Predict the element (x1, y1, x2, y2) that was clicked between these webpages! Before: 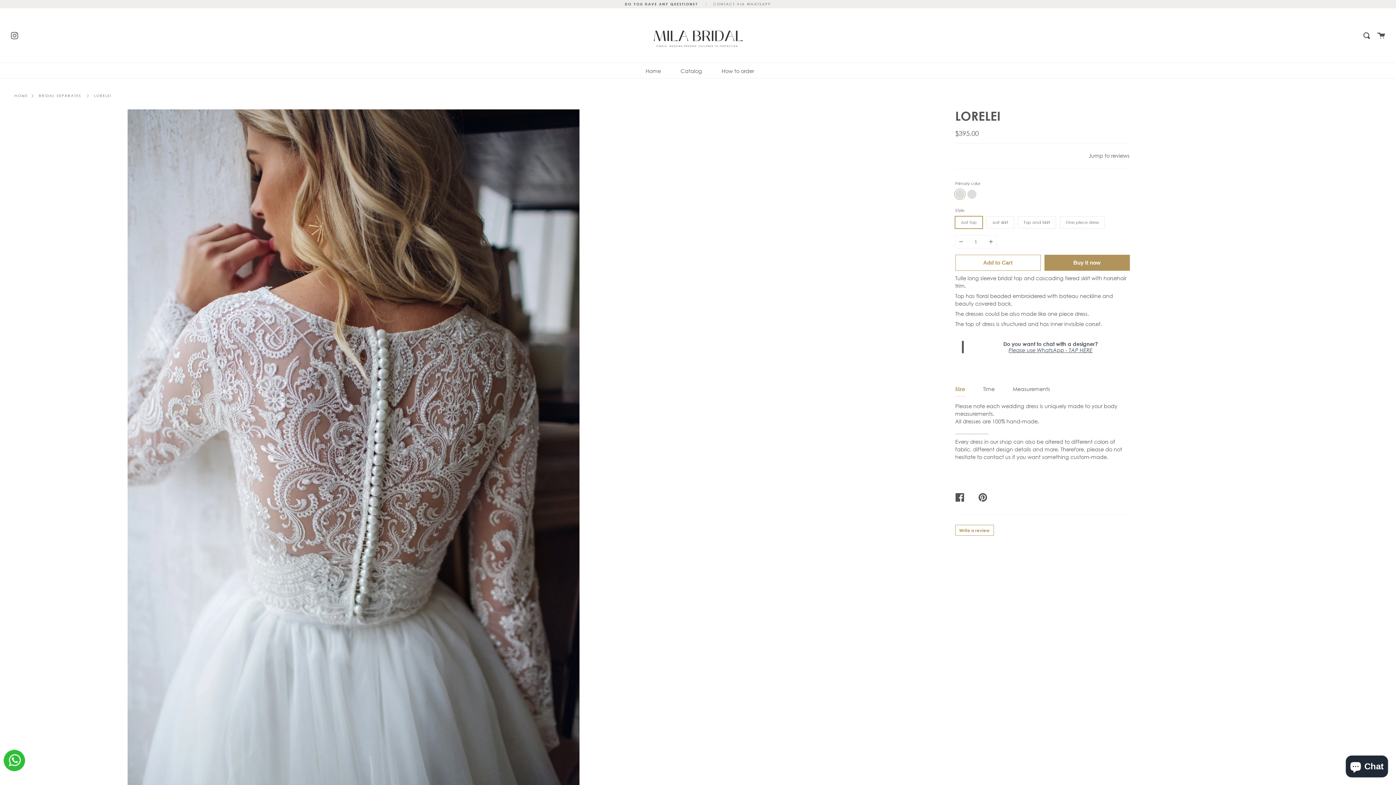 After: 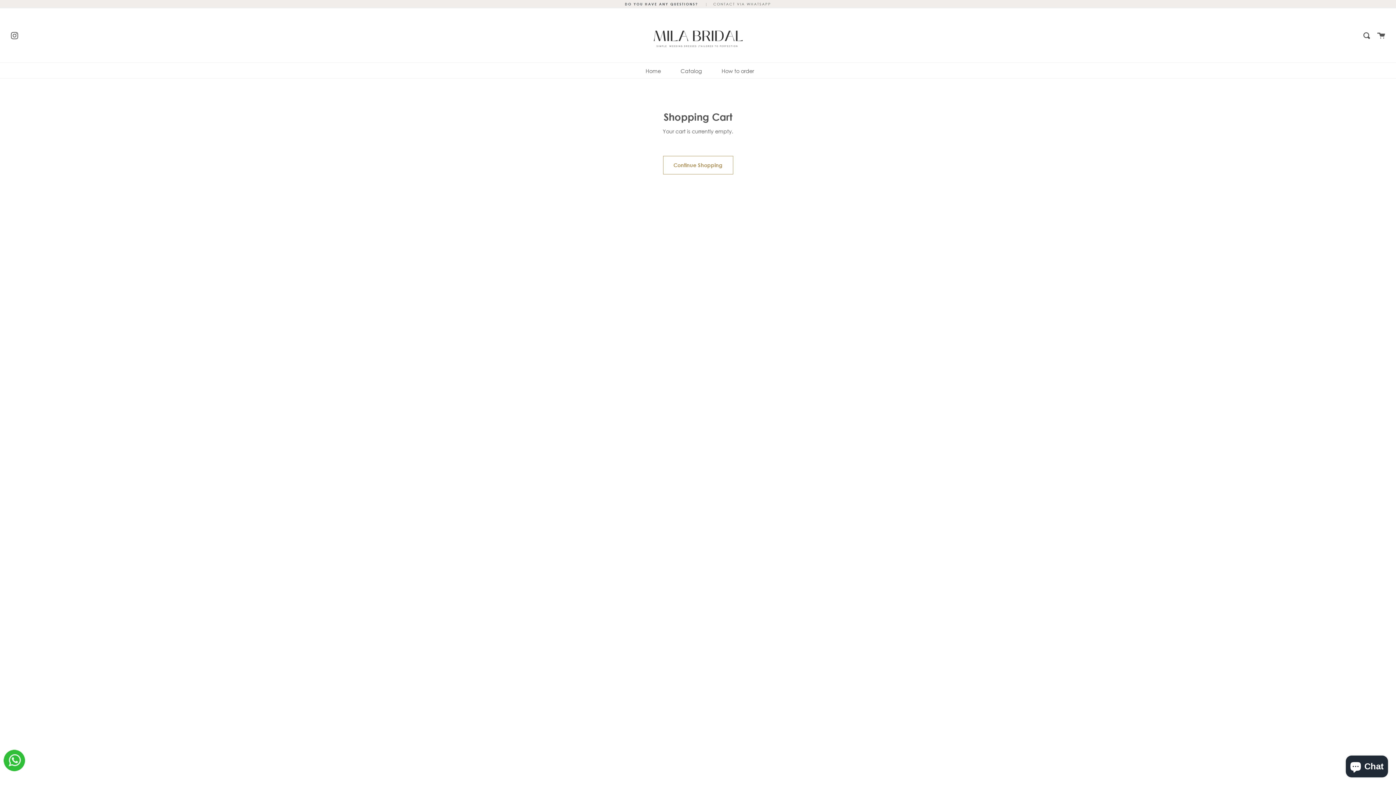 Action: label: Cart bbox: (1377, 8, 1385, 62)